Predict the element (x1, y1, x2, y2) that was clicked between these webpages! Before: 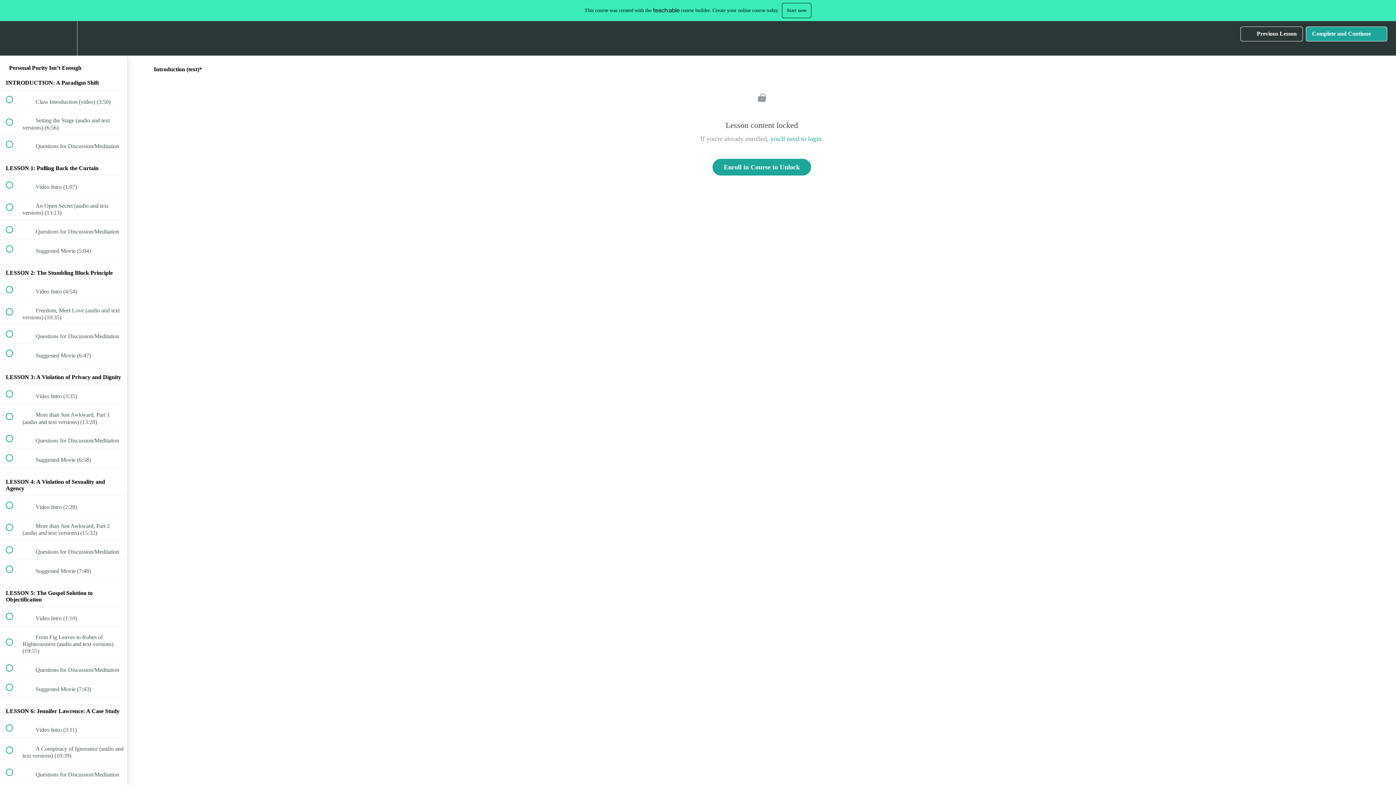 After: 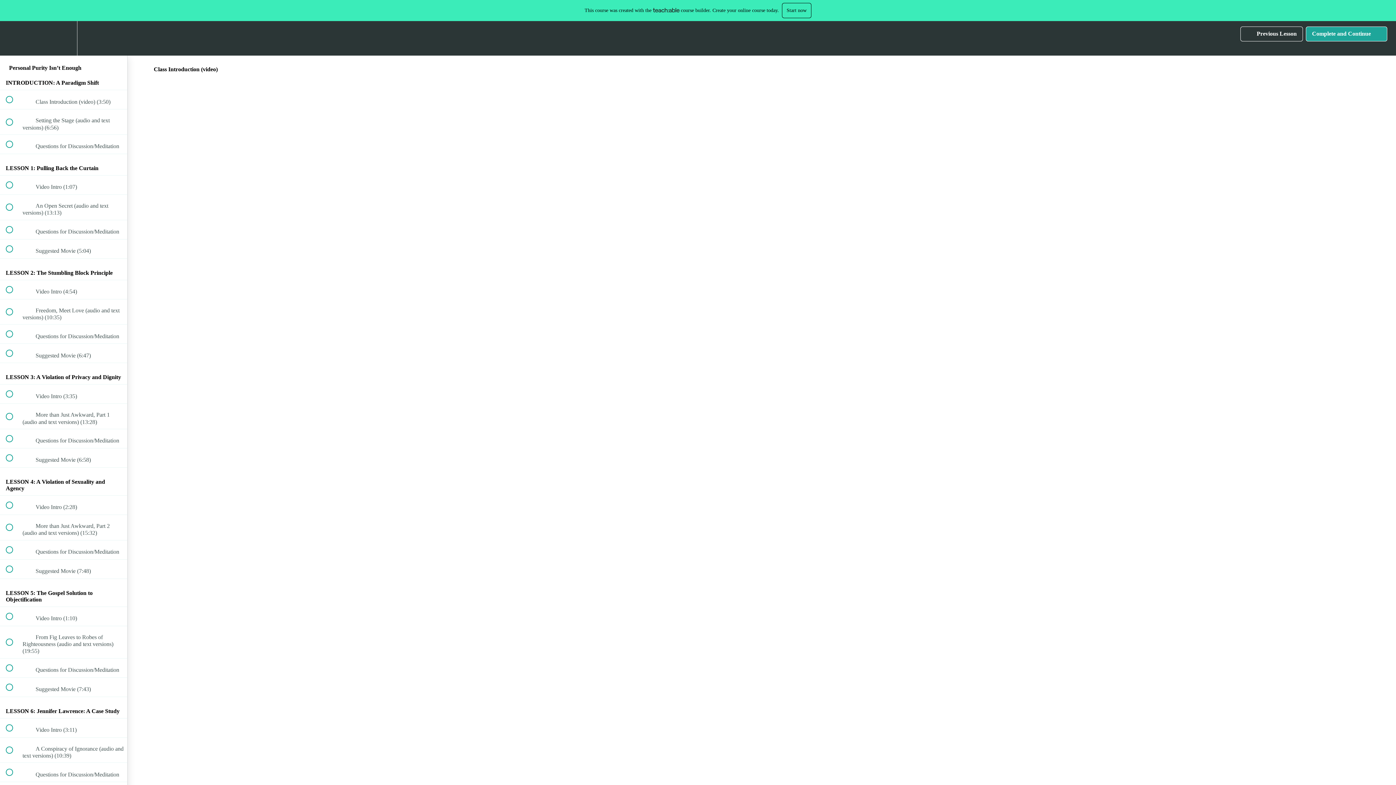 Action: label:  
 Class Introduction (video) (3:50) bbox: (0, 90, 127, 109)